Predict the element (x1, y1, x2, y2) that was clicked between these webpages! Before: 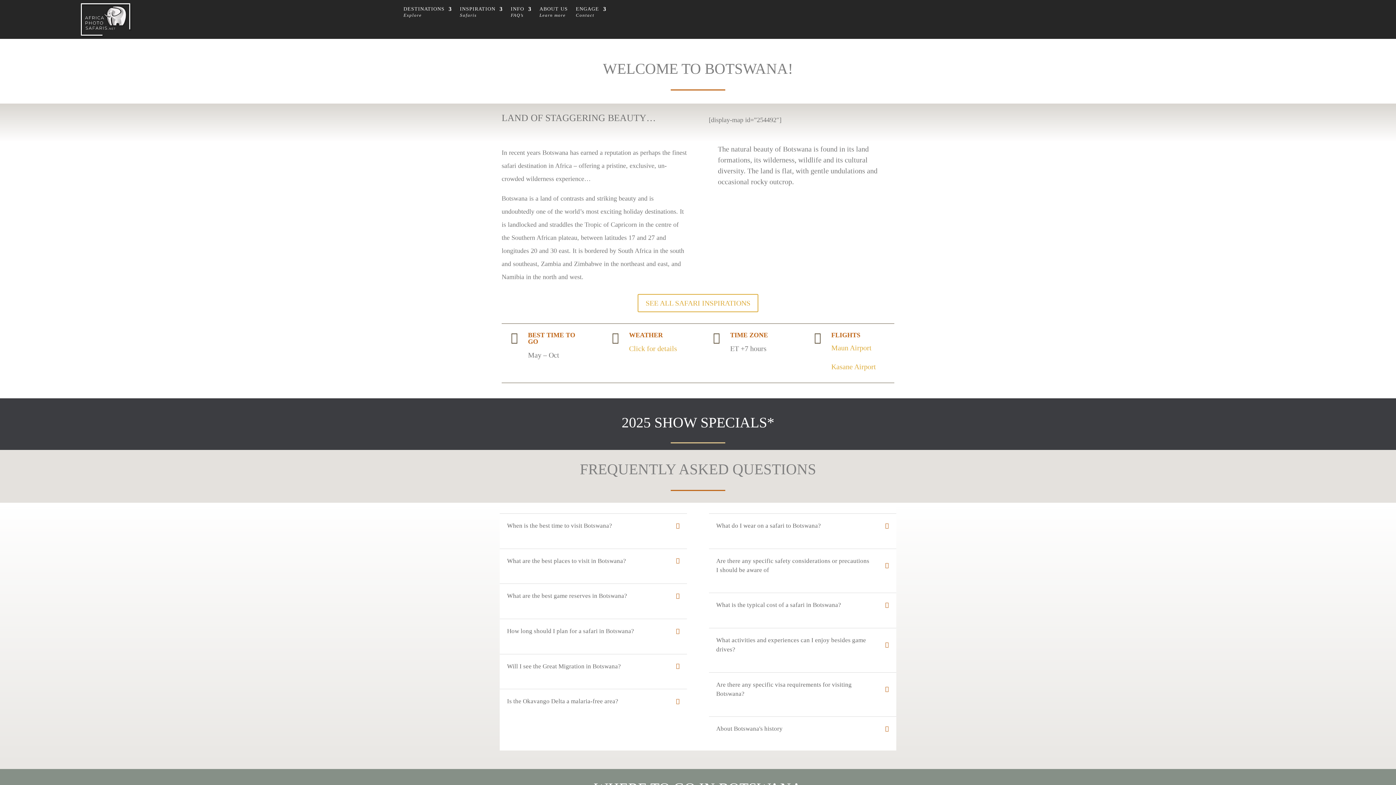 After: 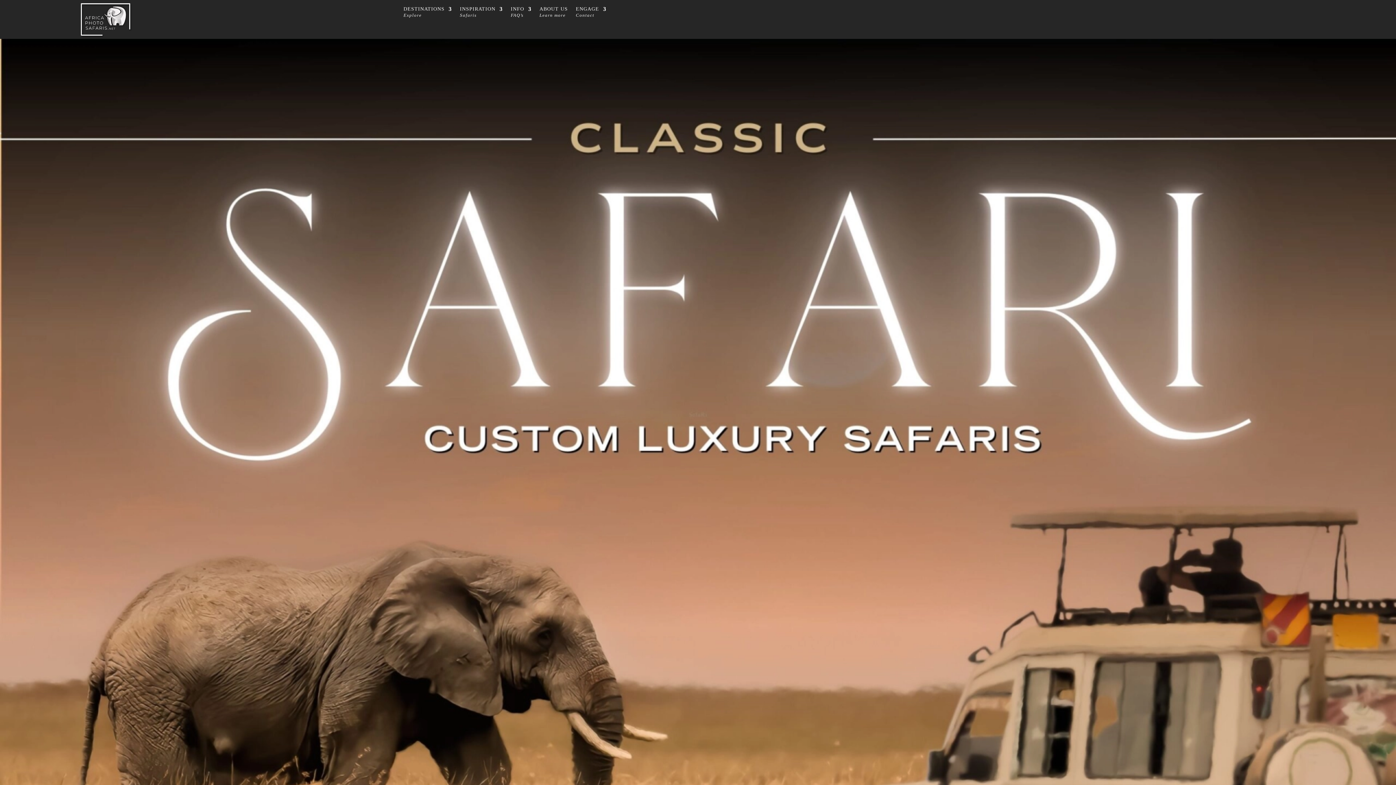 Action: bbox: (403, 6, 452, 22) label: DESTINATIONS
Explore